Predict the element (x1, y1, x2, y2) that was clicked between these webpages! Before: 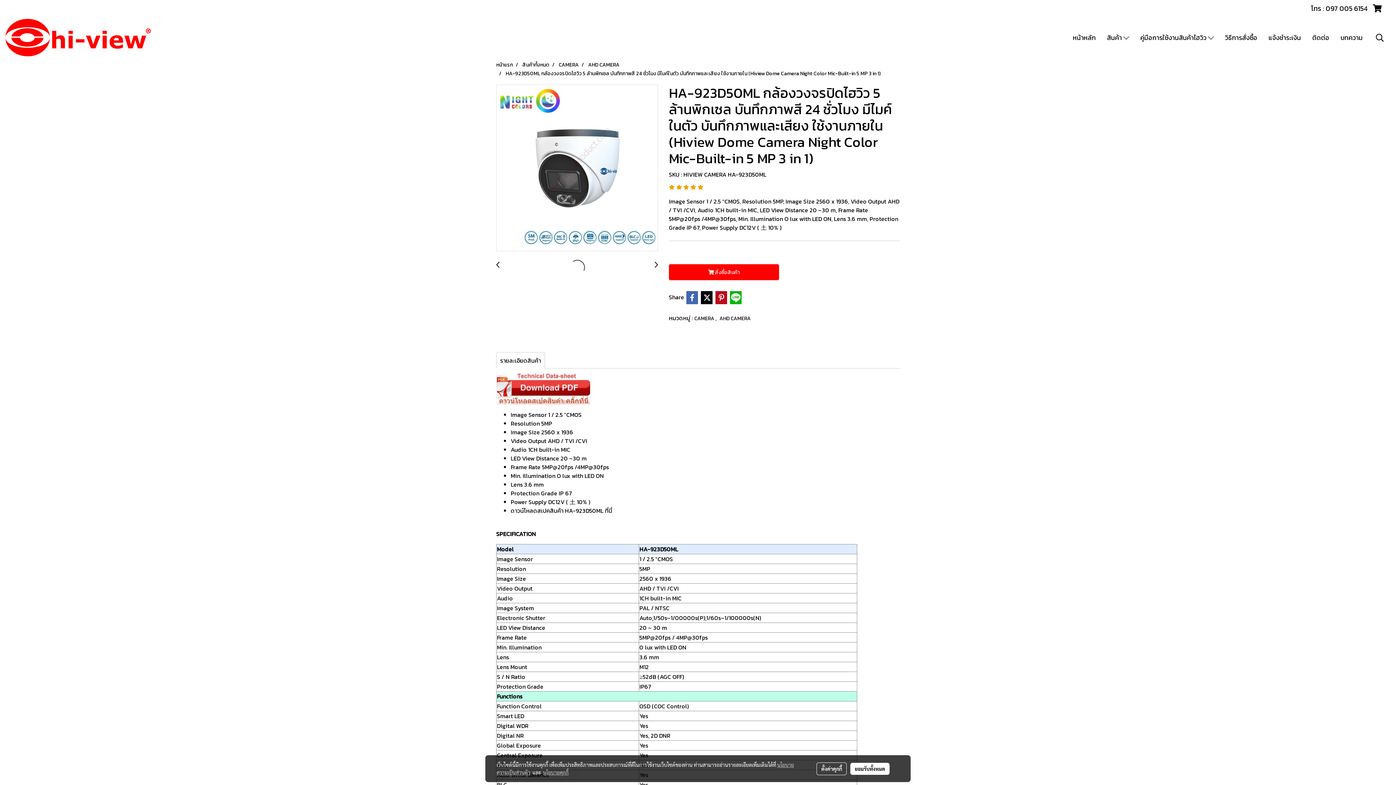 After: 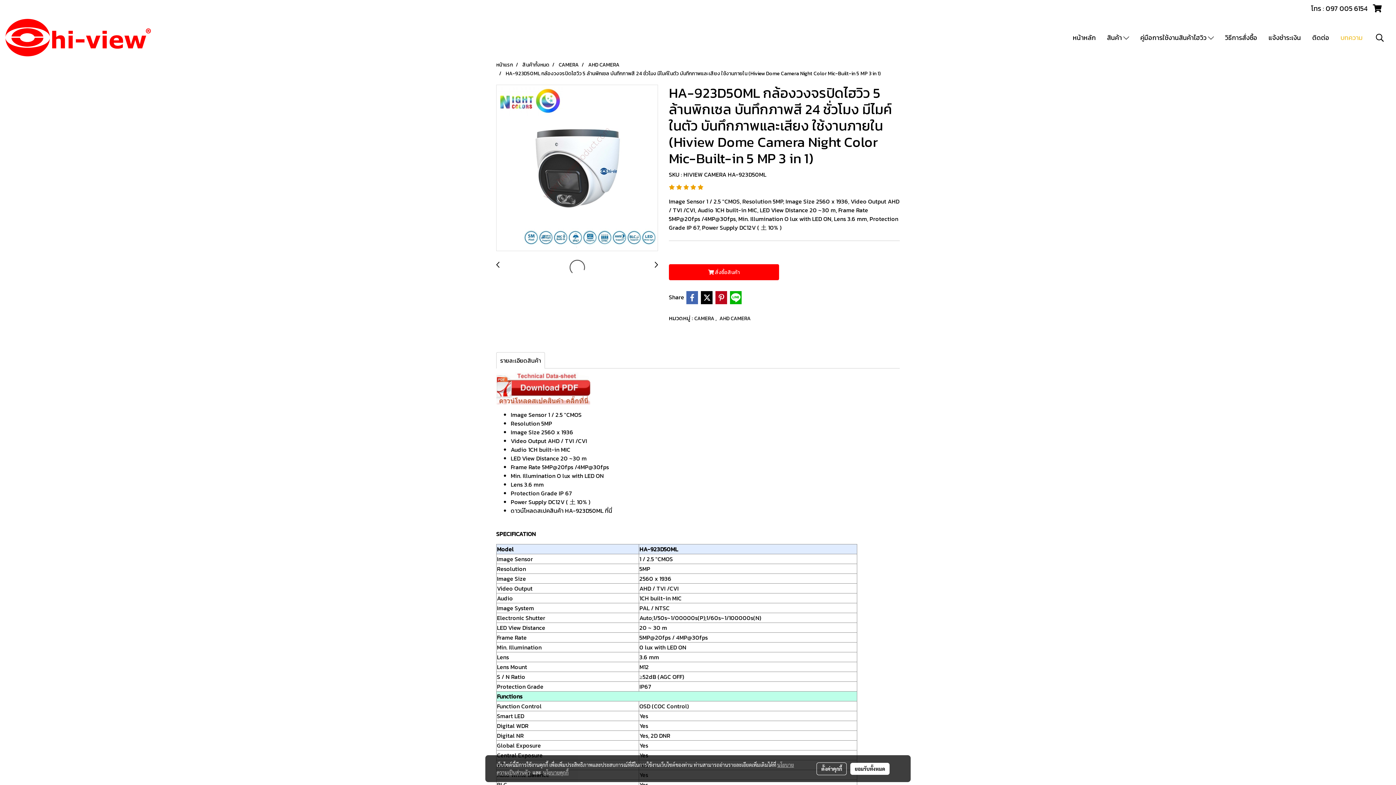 Action: label: บทความ bbox: (1335, 29, 1368, 45)